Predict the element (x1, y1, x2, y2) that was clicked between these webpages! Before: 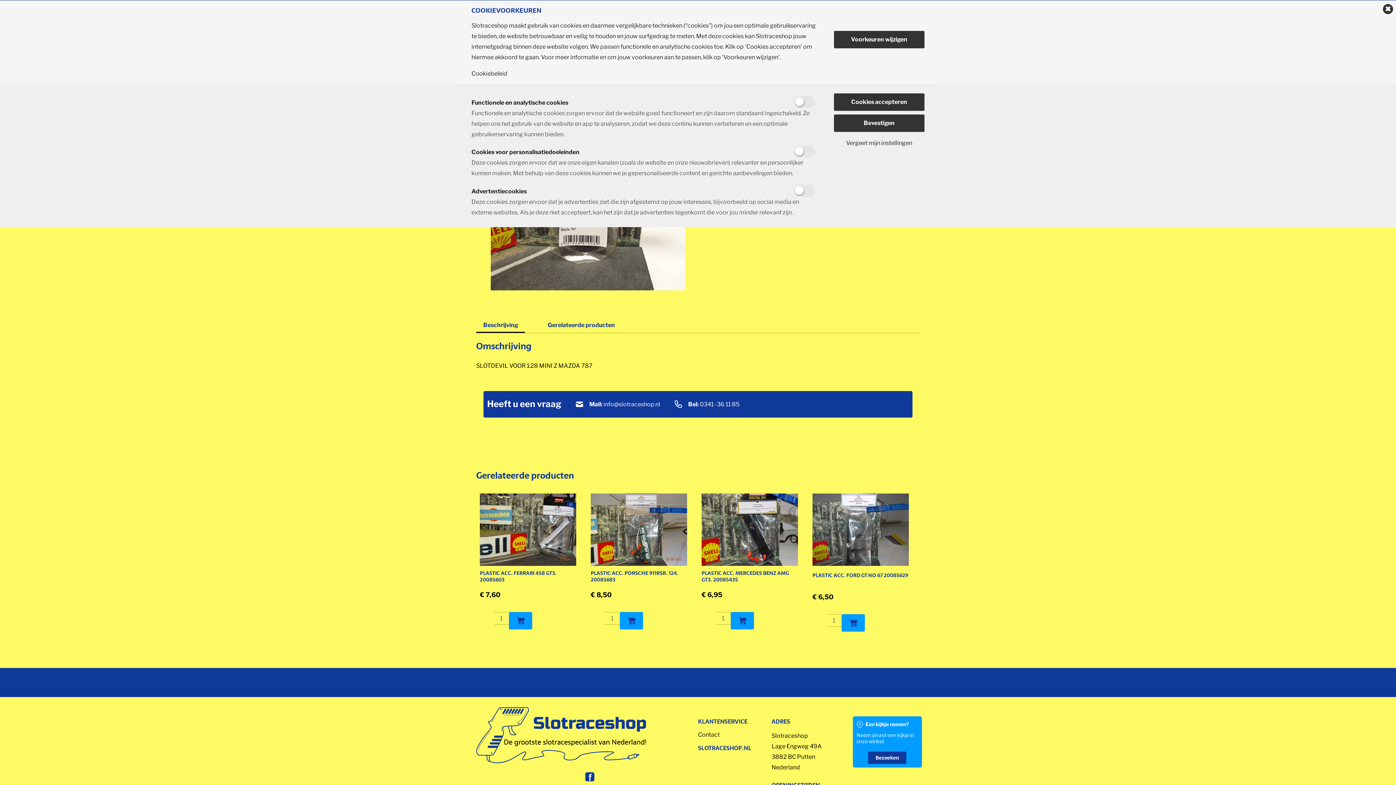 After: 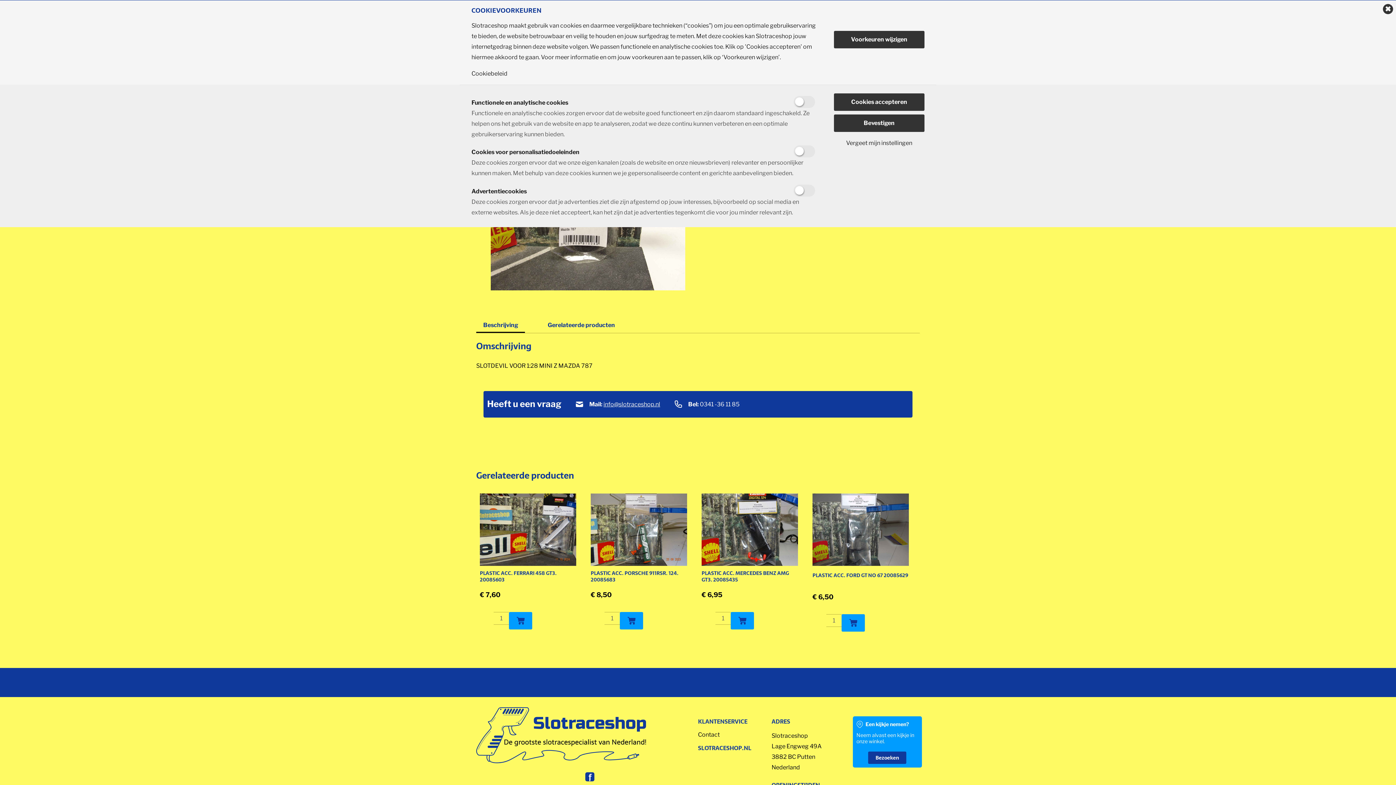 Action: label: info@slotraceshop.nl bbox: (603, 399, 660, 409)